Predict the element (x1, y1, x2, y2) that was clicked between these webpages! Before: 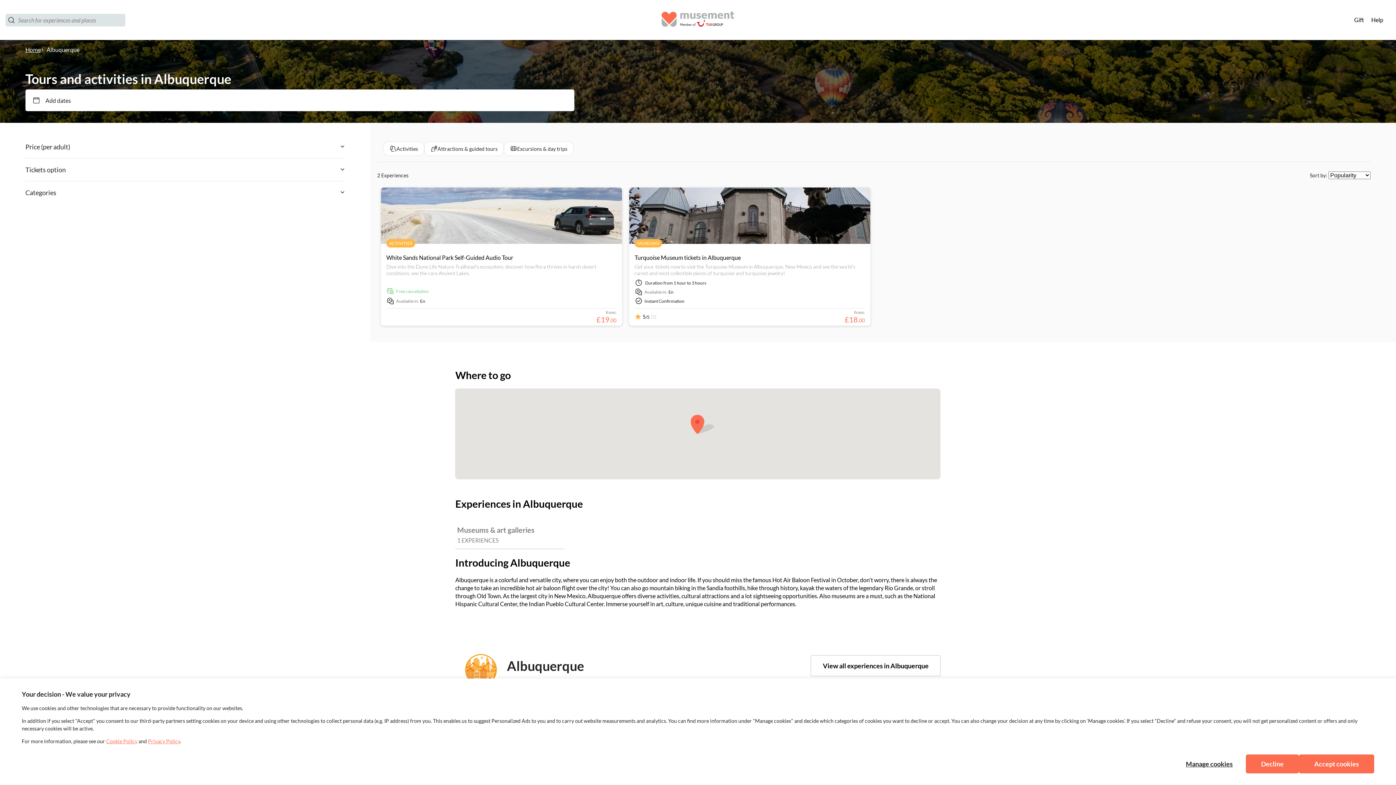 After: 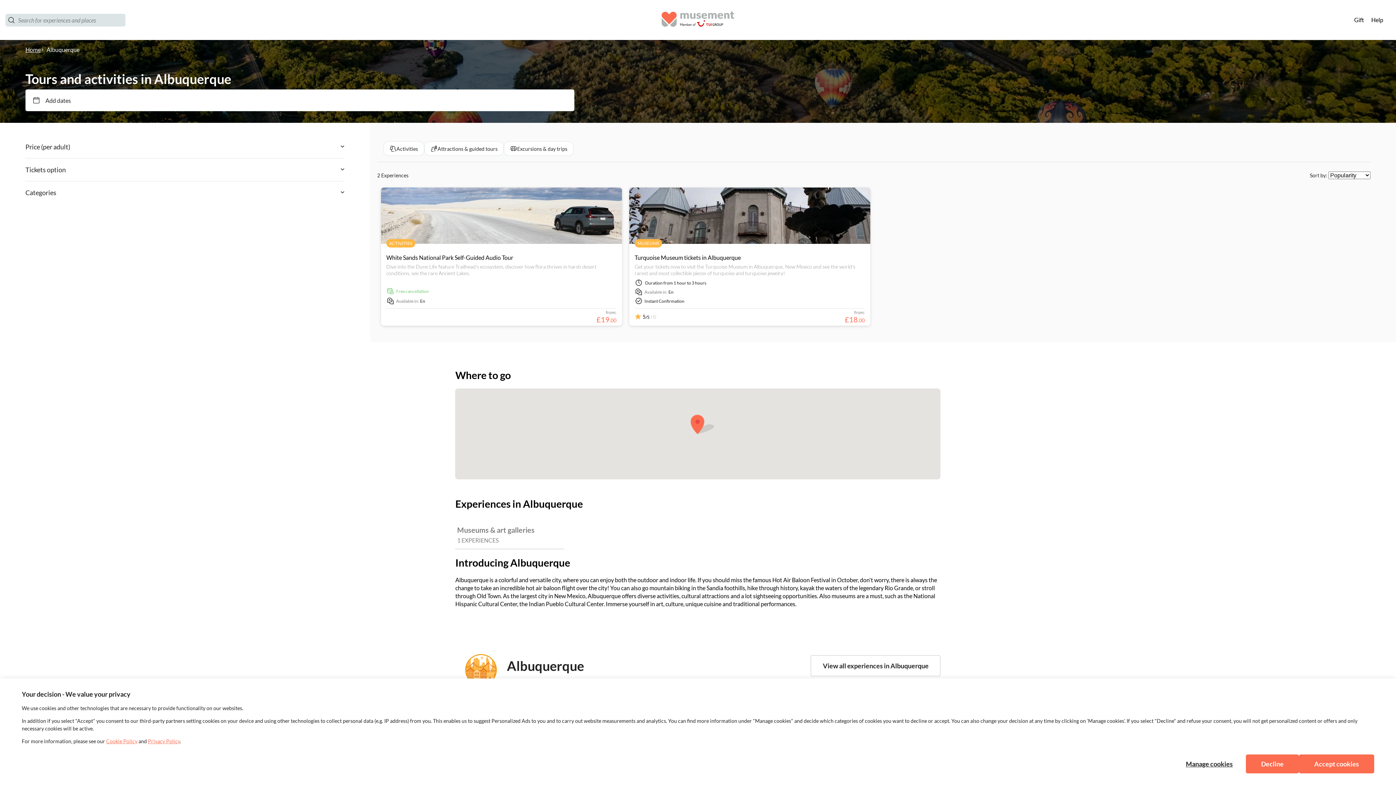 Action: label: View all experiences in Albuquerque bbox: (811, 655, 940, 676)